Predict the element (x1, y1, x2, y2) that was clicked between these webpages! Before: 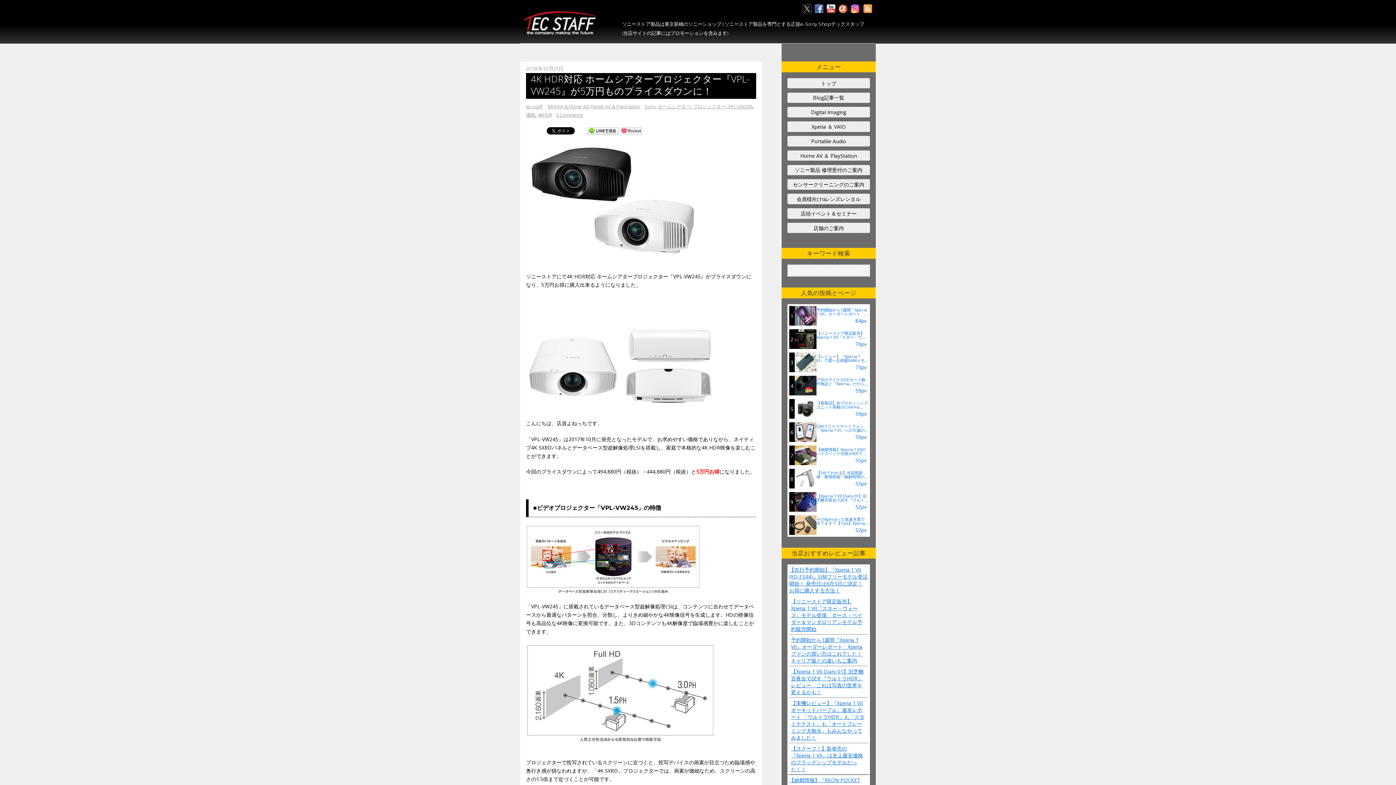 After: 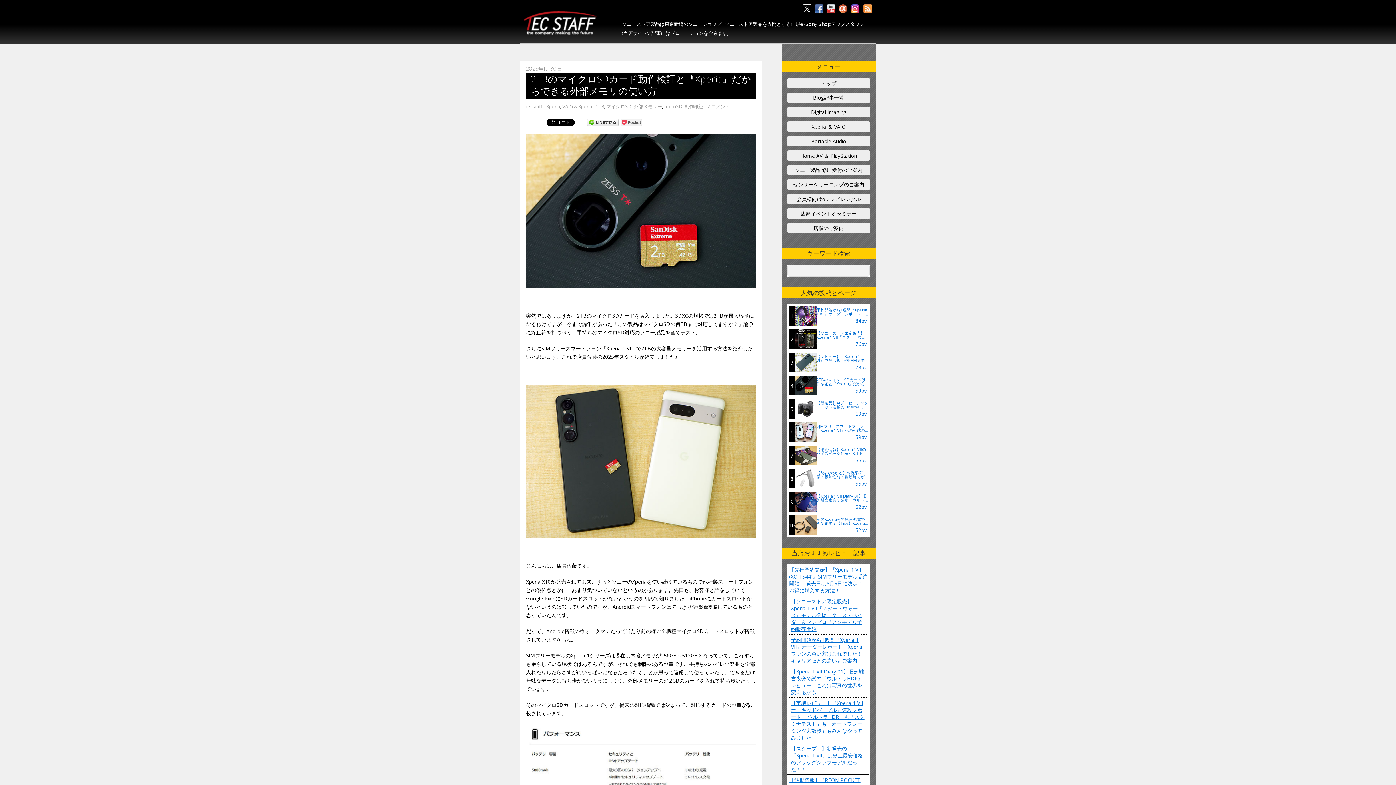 Action: bbox: (789, 376, 868, 395) label: 4
2TBのマイクロSDカード動作検証と『Xperia』だからできる外部メモ...
59pv